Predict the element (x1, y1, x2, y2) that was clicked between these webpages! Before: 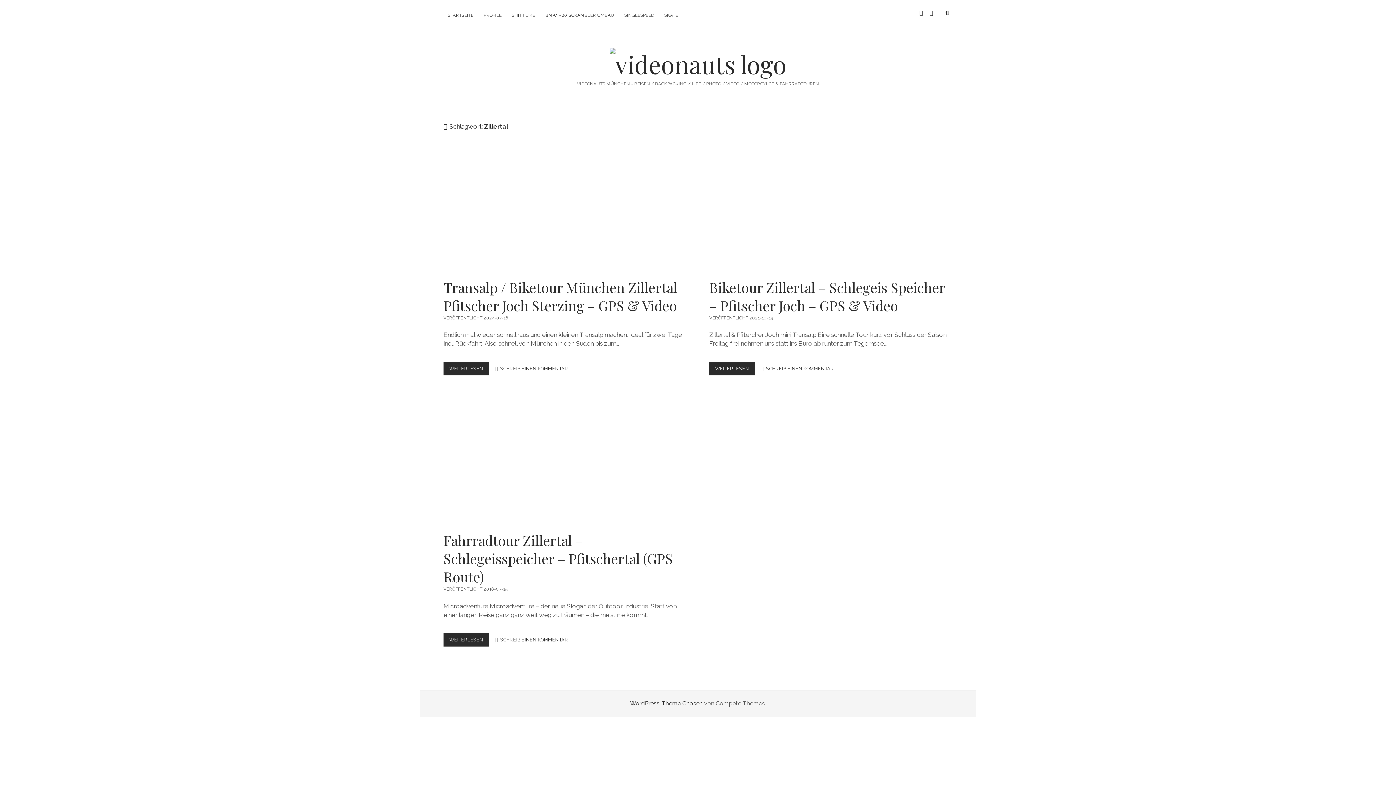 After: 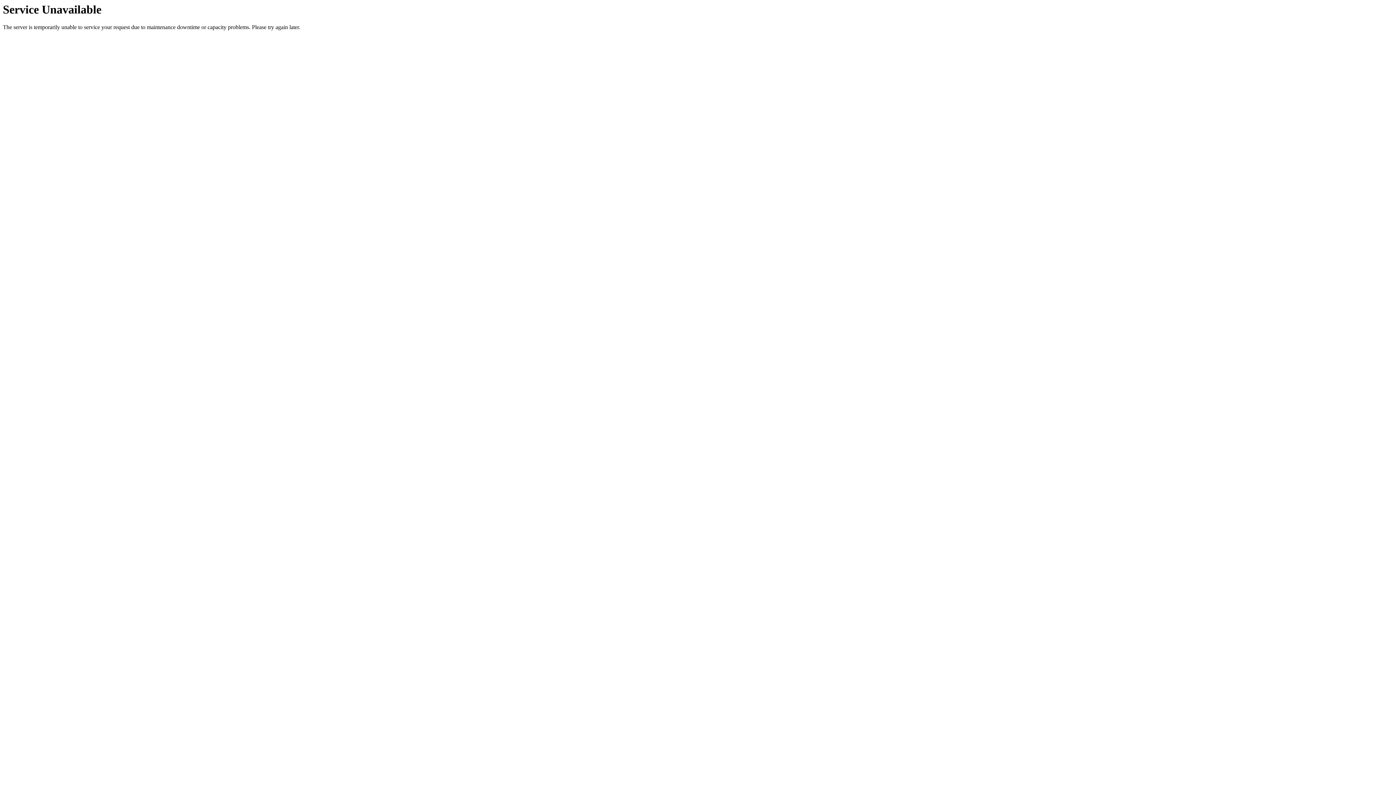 Action: bbox: (766, 366, 834, 371) label: SCHREIB EINEN KOMMENTAR